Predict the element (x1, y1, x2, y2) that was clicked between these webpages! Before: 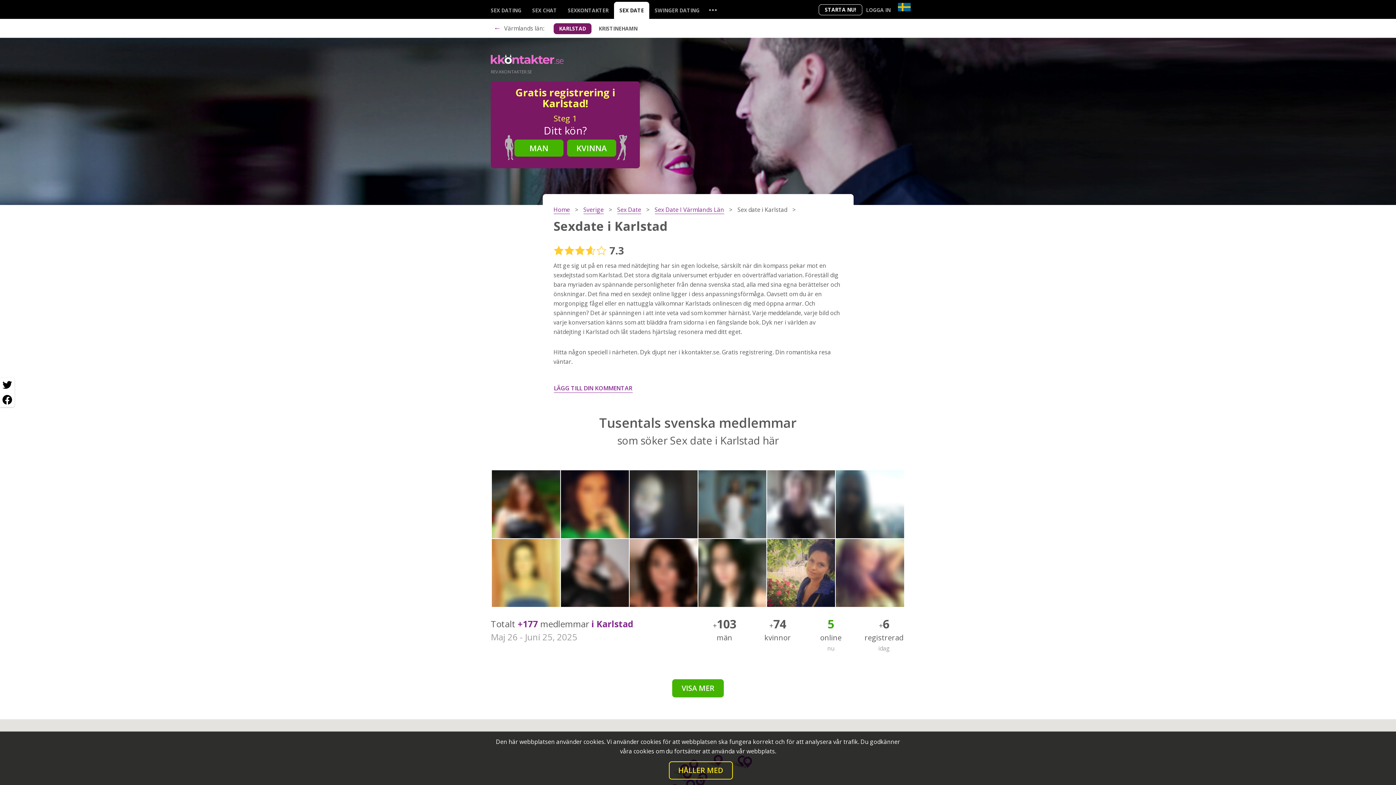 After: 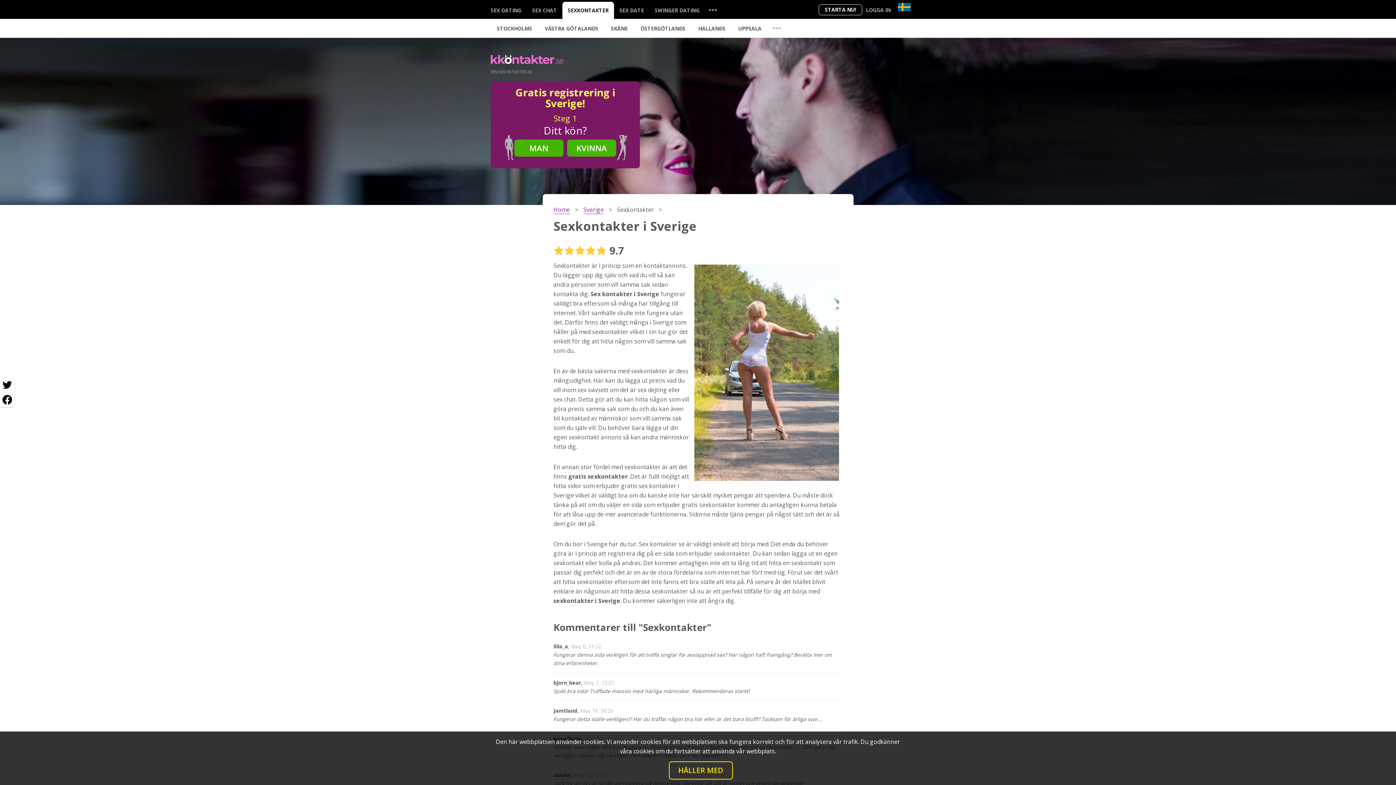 Action: bbox: (562, 1, 614, 18) label: SEXKONTAKTER